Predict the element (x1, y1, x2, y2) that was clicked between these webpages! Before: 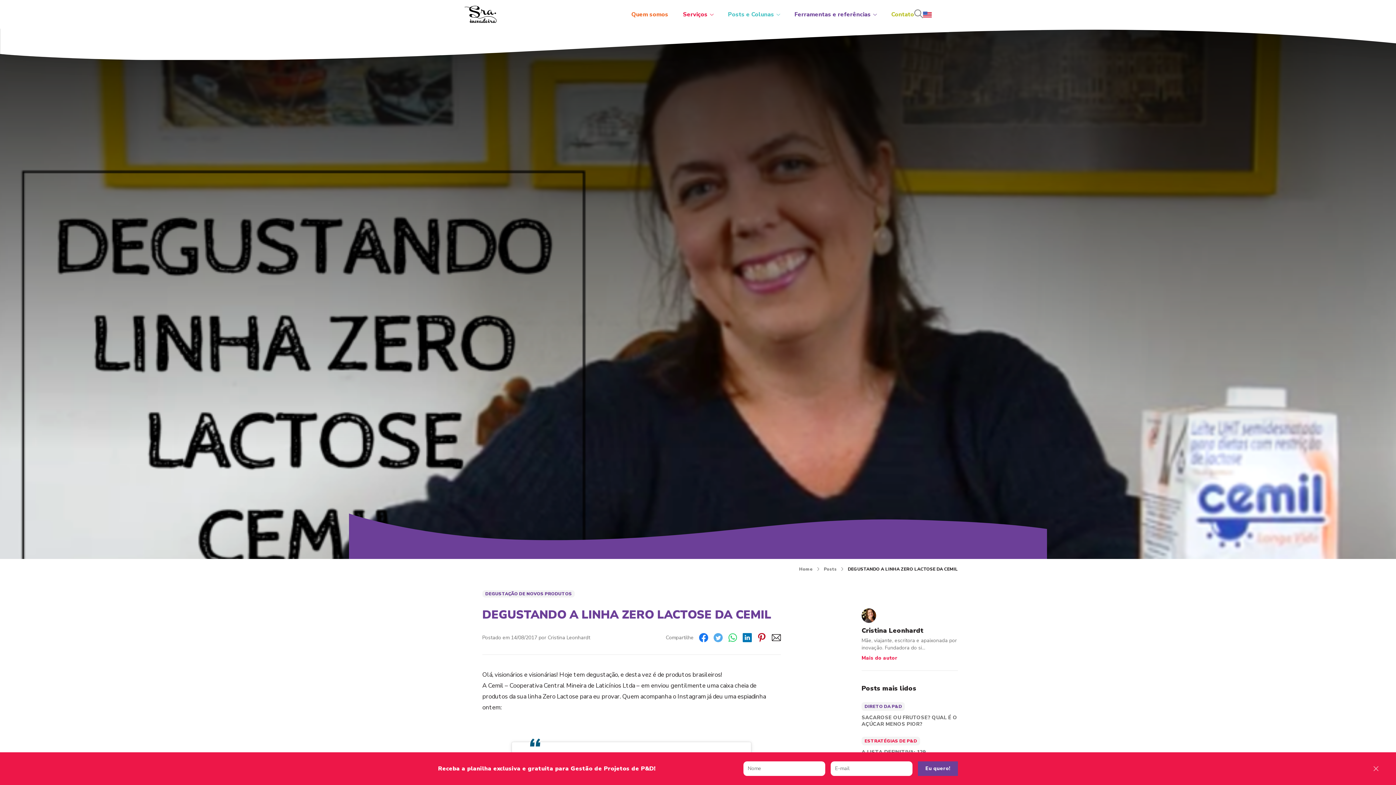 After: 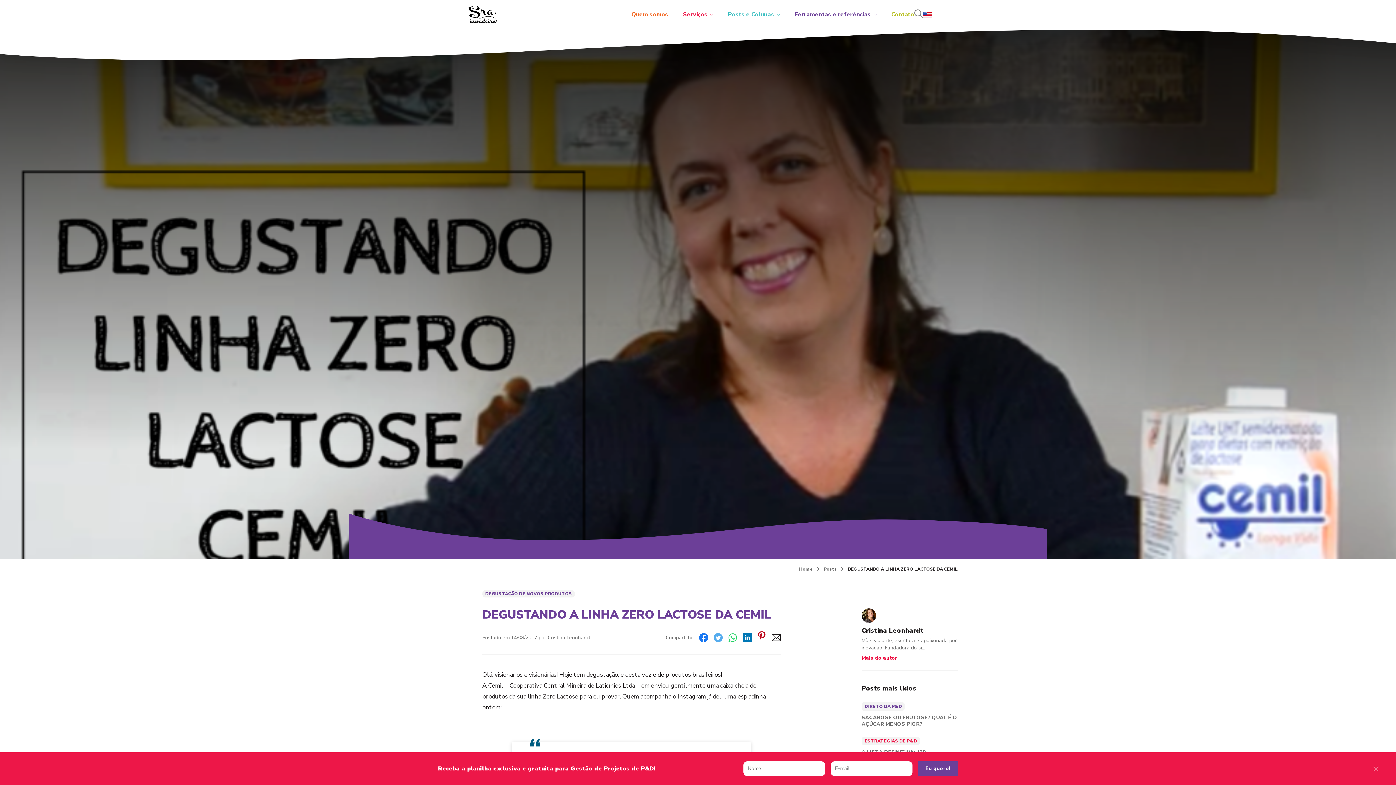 Action: bbox: (757, 632, 766, 643)